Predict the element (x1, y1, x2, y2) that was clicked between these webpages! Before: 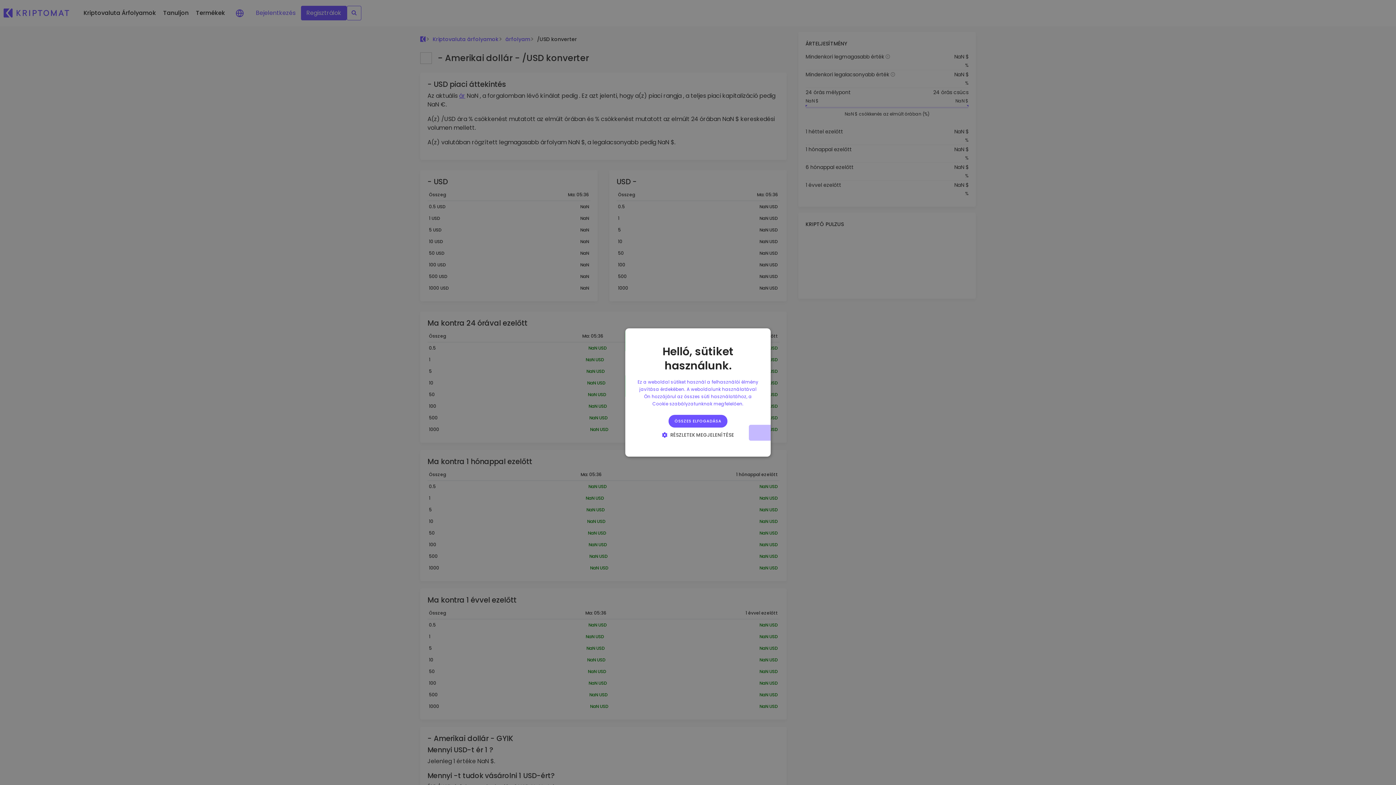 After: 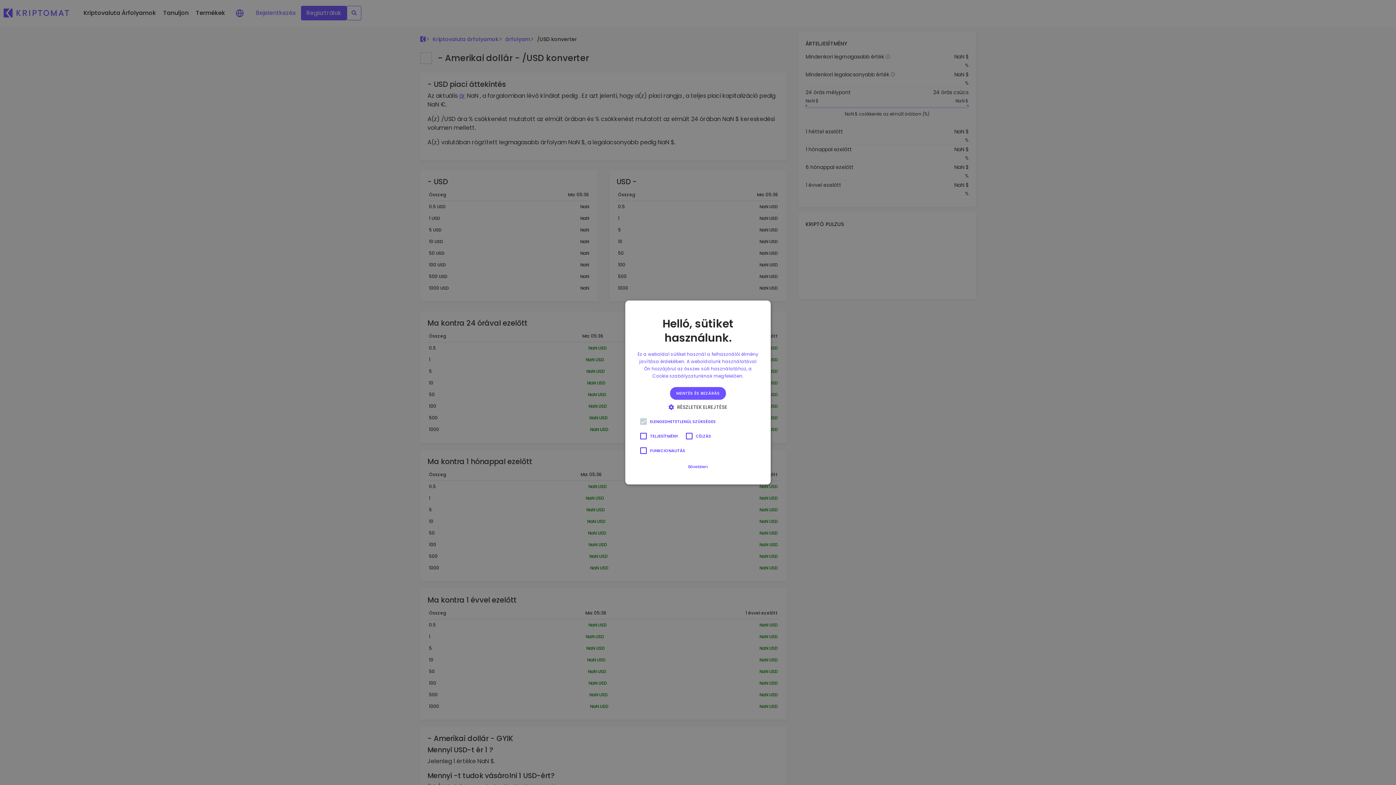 Action: label:  RÉSZLETEK MEGJELENÍTÉSE bbox: (659, 431, 737, 438)